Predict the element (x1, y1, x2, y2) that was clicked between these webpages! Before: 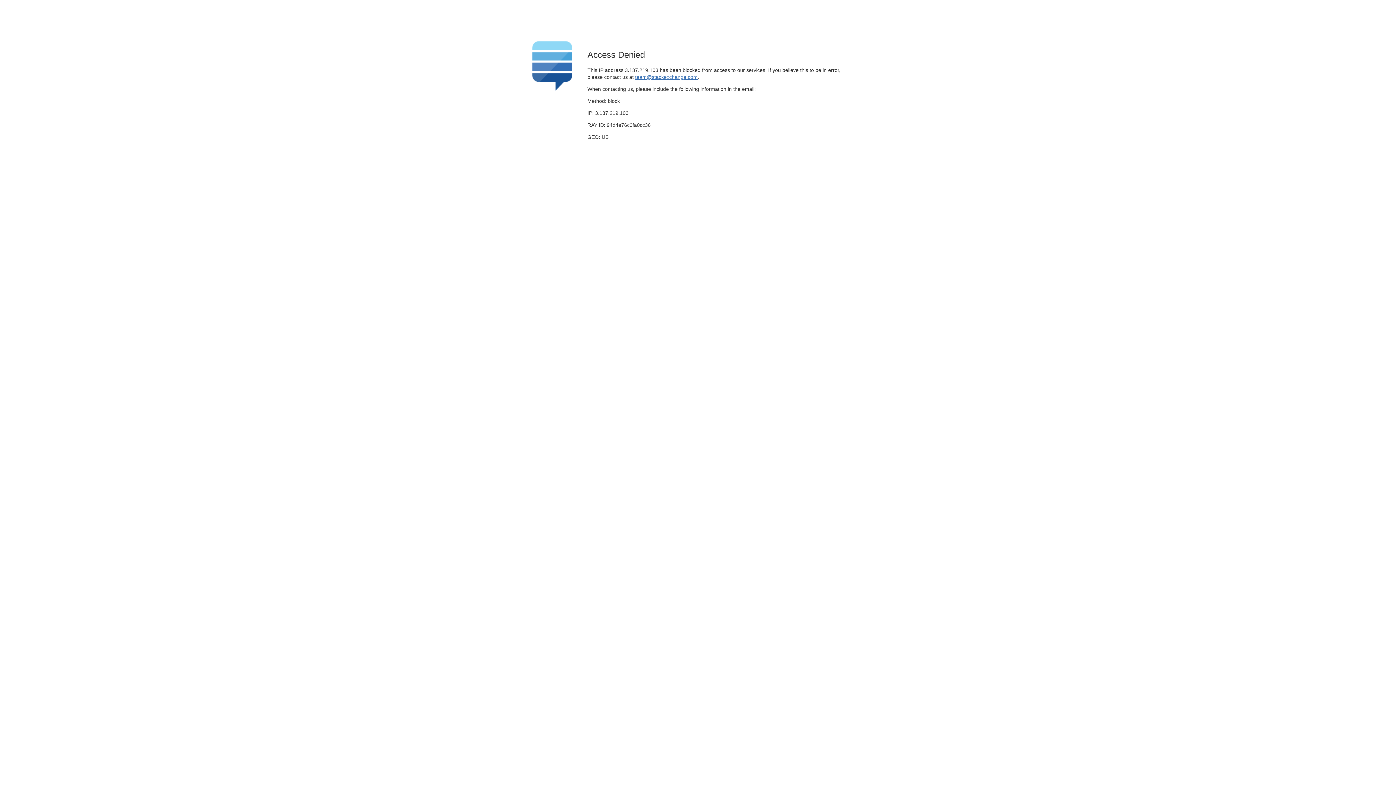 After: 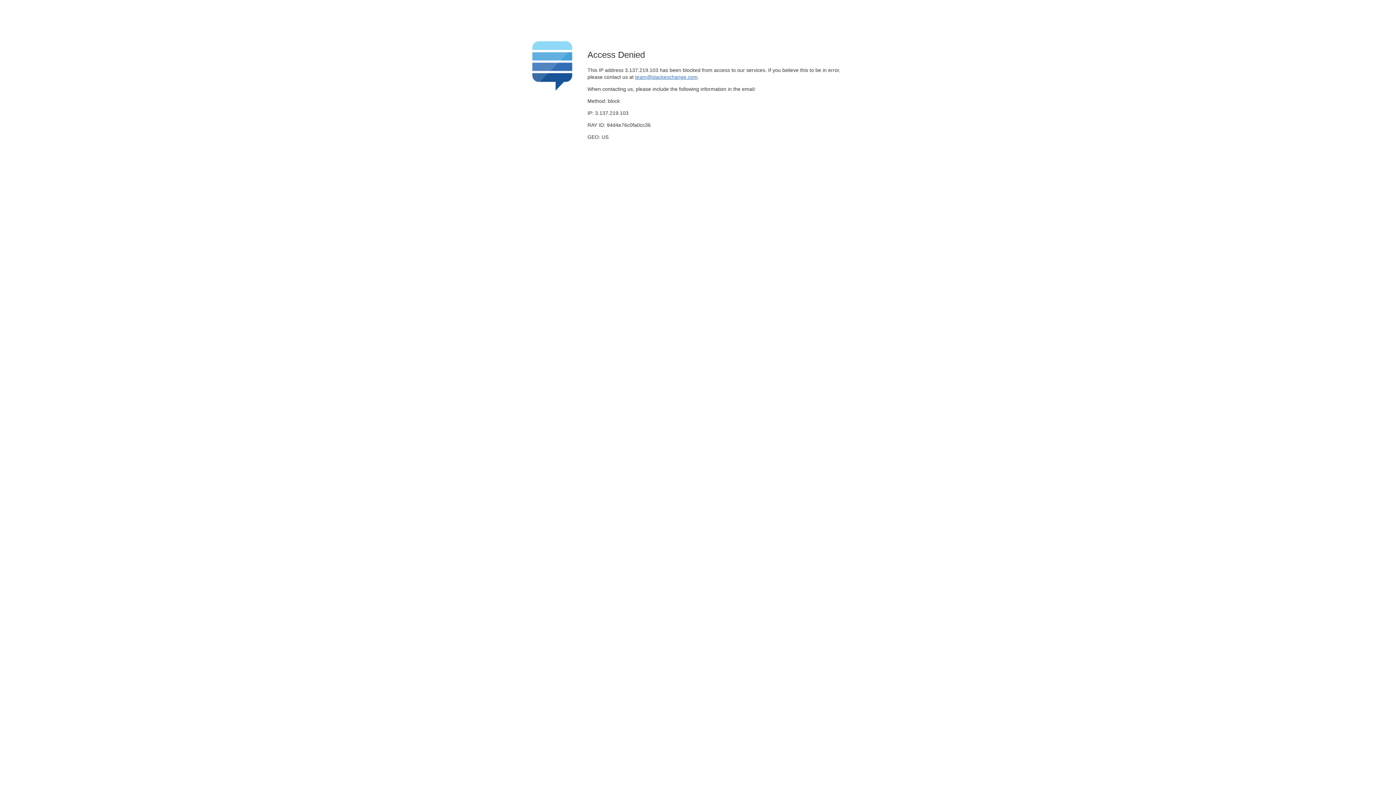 Action: bbox: (635, 74, 697, 79) label: team@stackexchange.com